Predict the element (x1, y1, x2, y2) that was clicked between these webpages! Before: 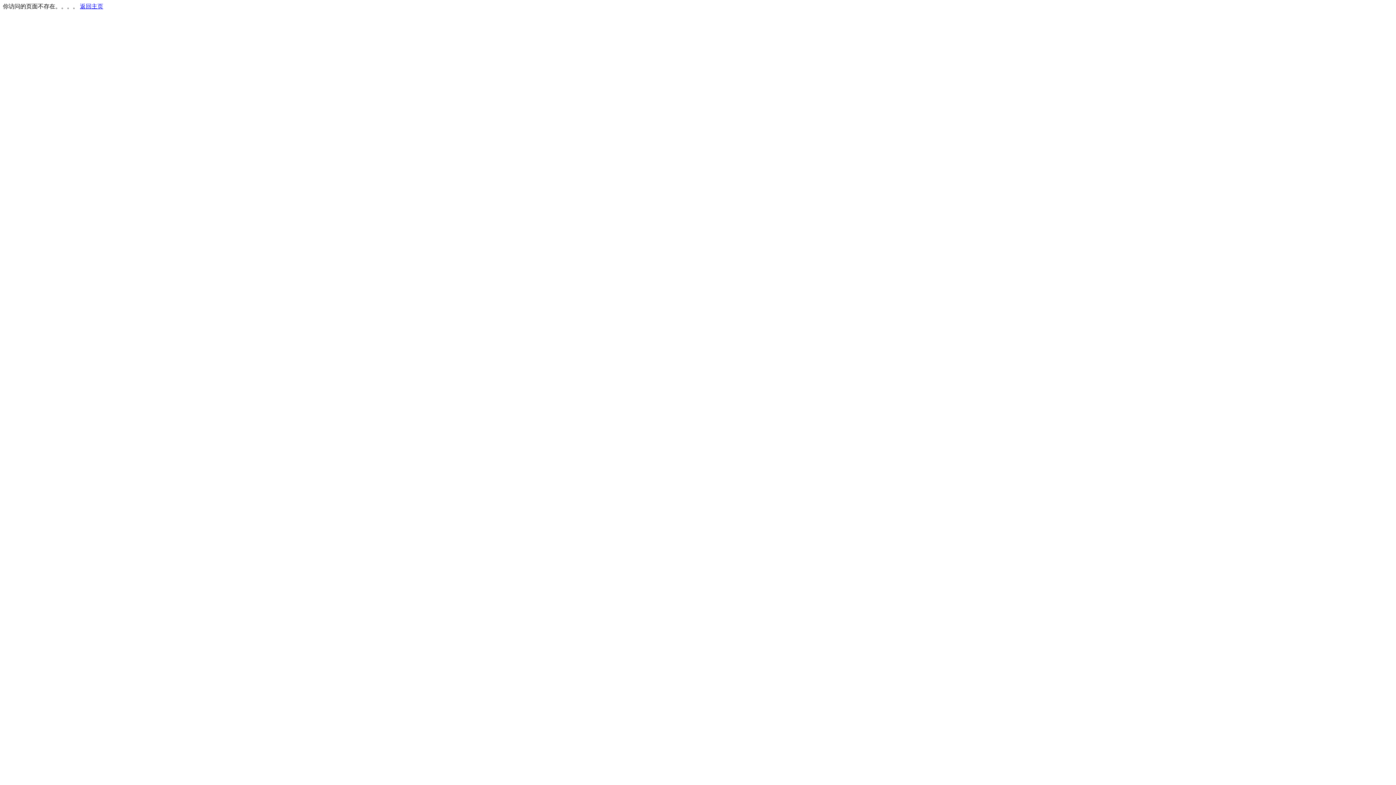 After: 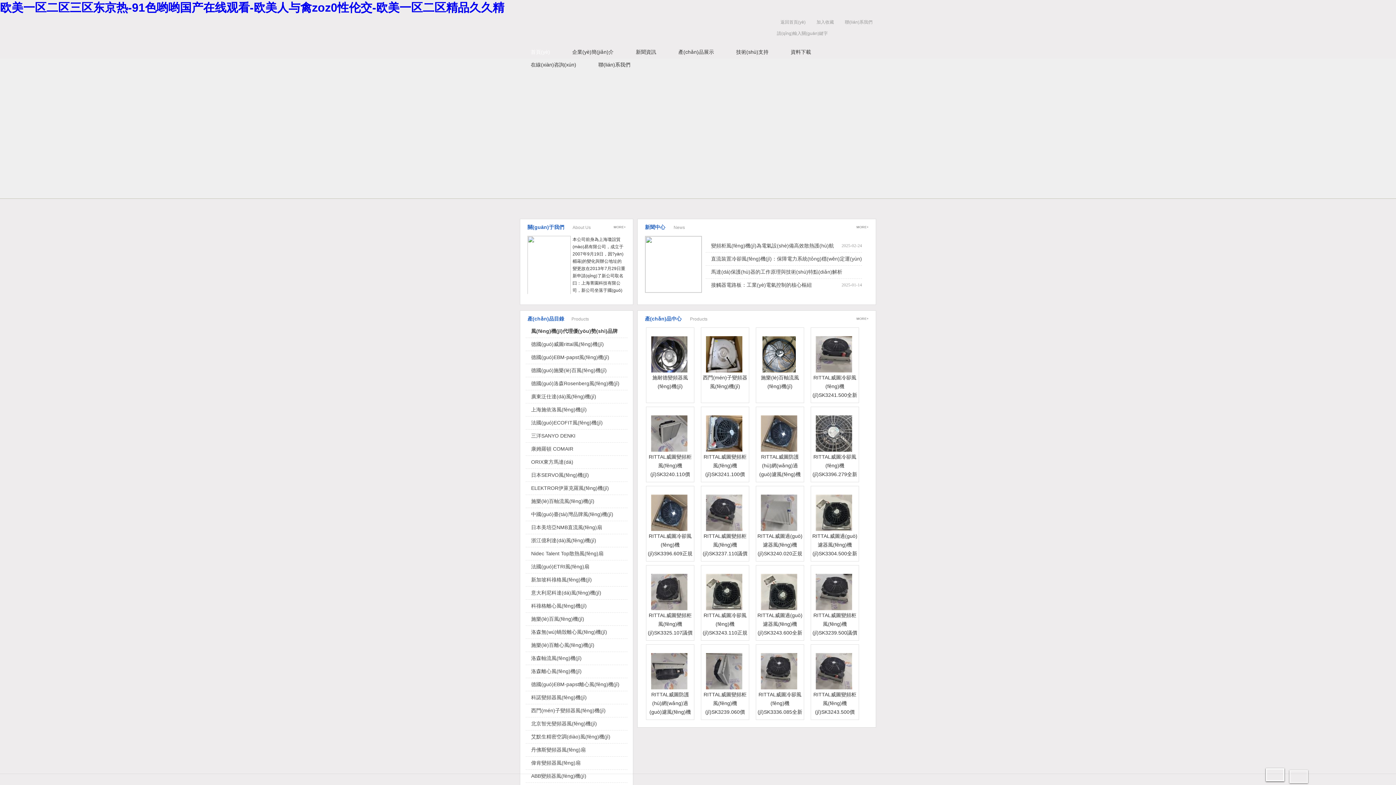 Action: bbox: (80, 3, 103, 9) label: 返回主页